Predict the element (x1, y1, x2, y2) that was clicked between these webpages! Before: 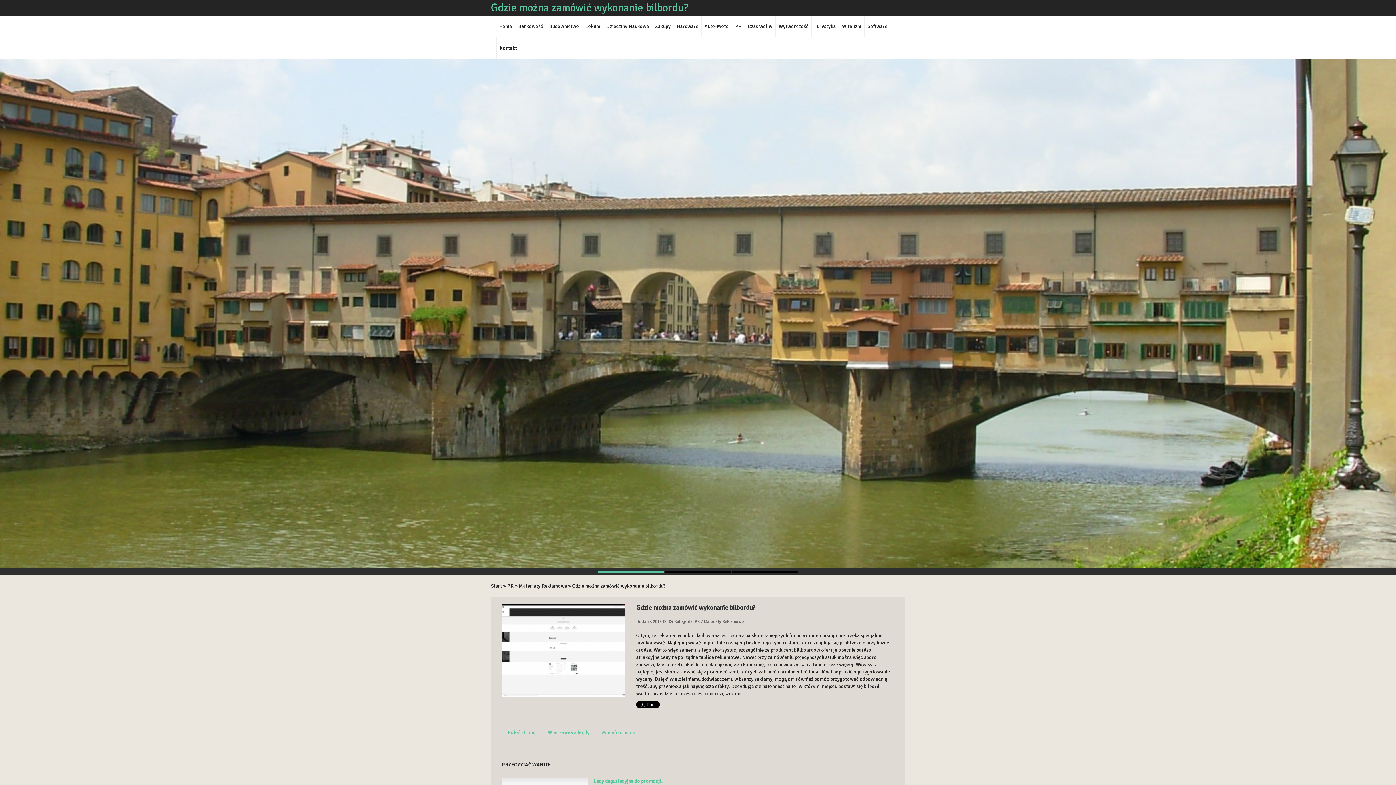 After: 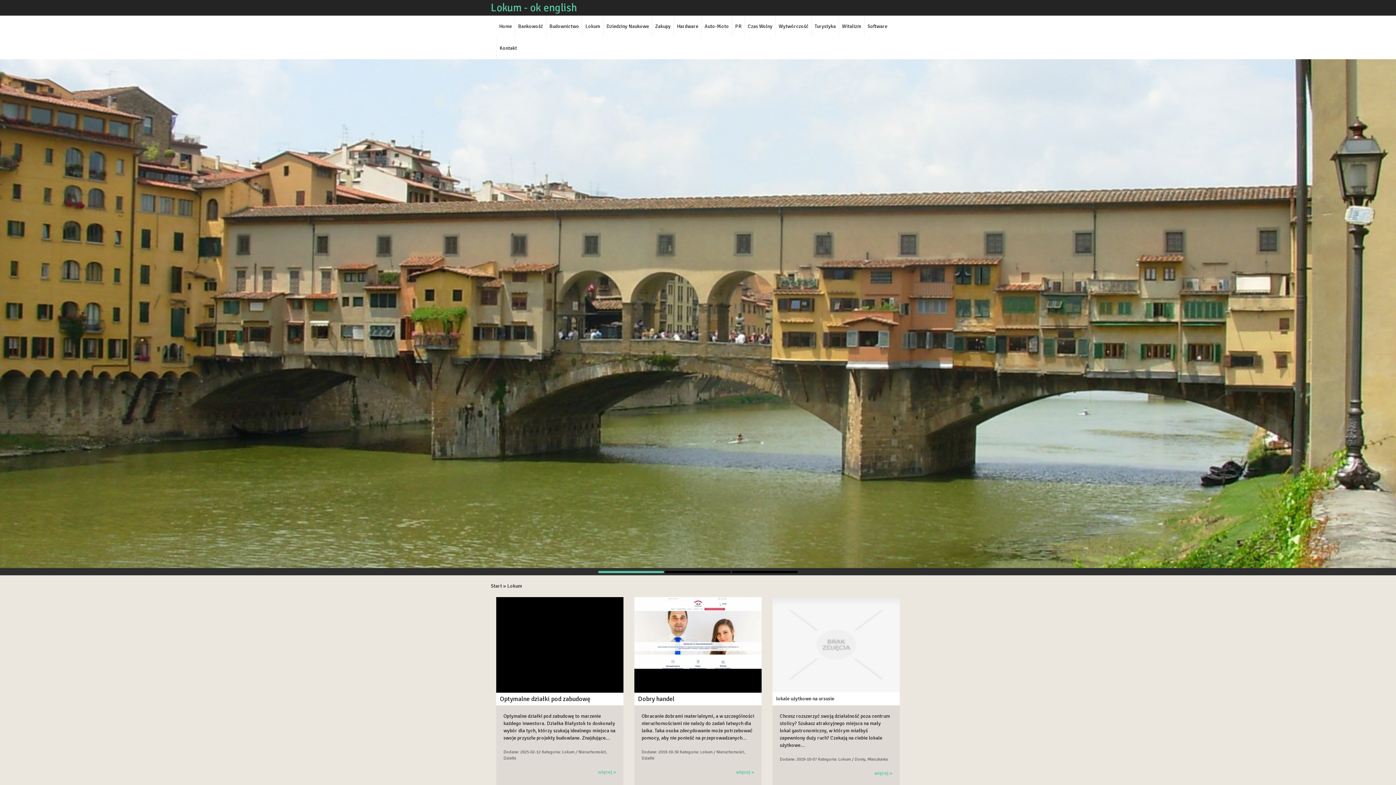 Action: bbox: (582, 15, 603, 37) label: Lokum